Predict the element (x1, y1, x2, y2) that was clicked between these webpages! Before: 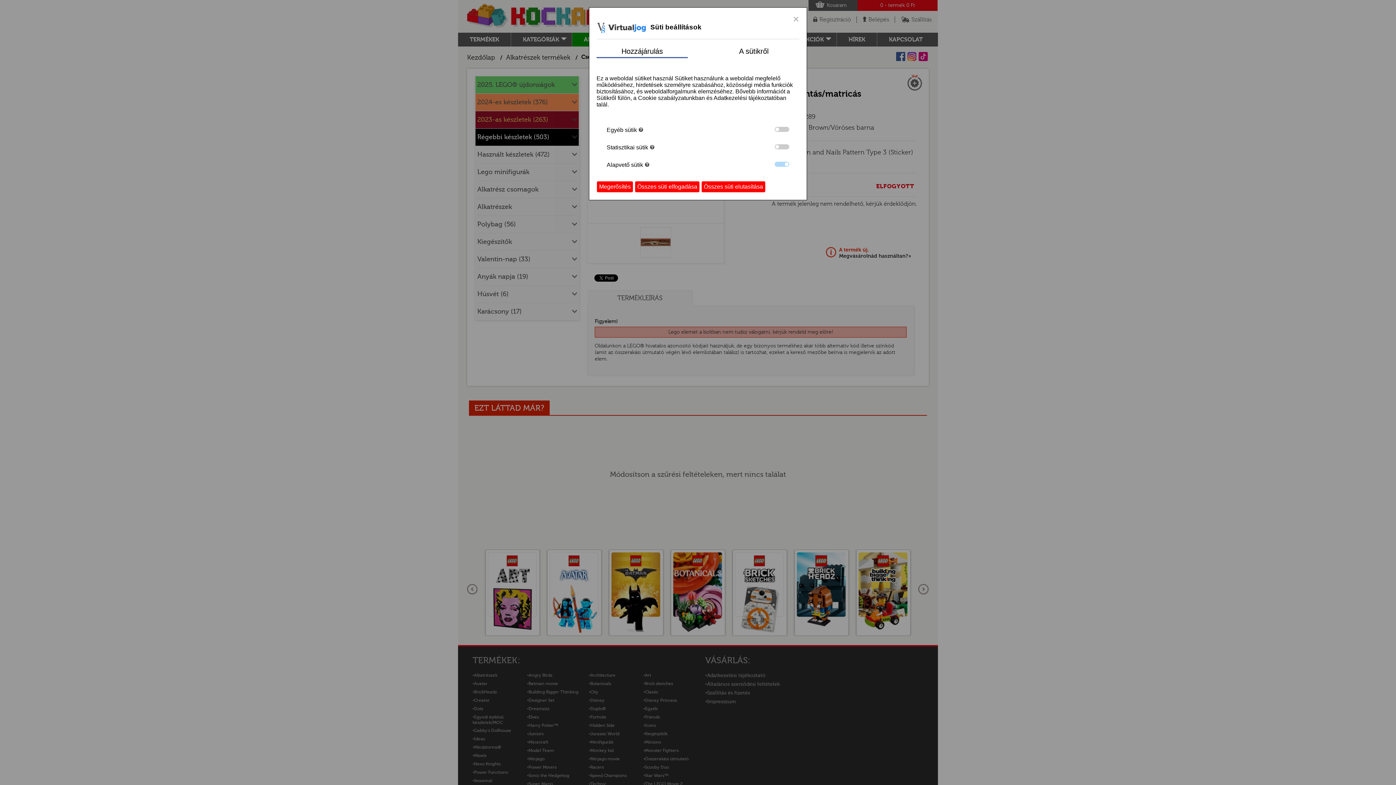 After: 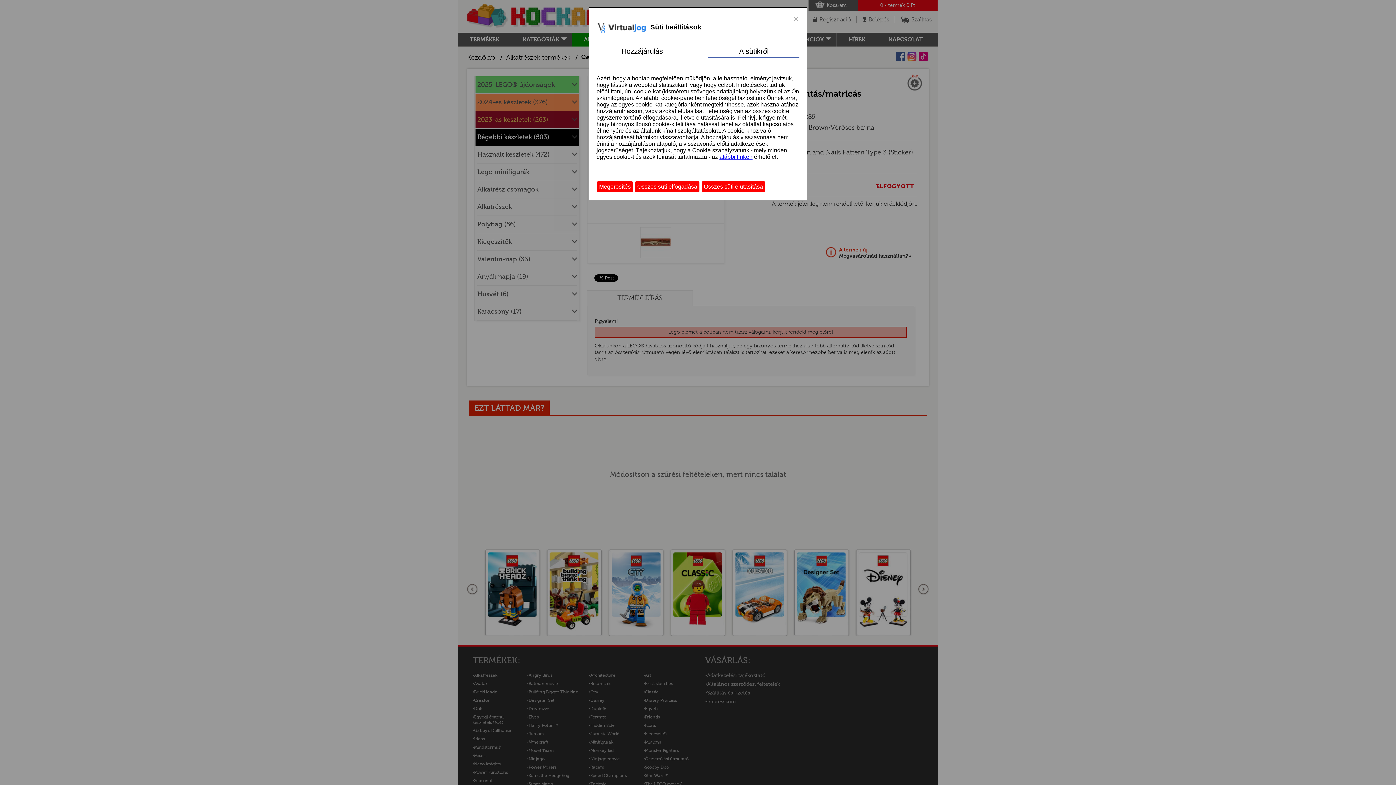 Action: label: A sütikről bbox: (708, 45, 799, 58)